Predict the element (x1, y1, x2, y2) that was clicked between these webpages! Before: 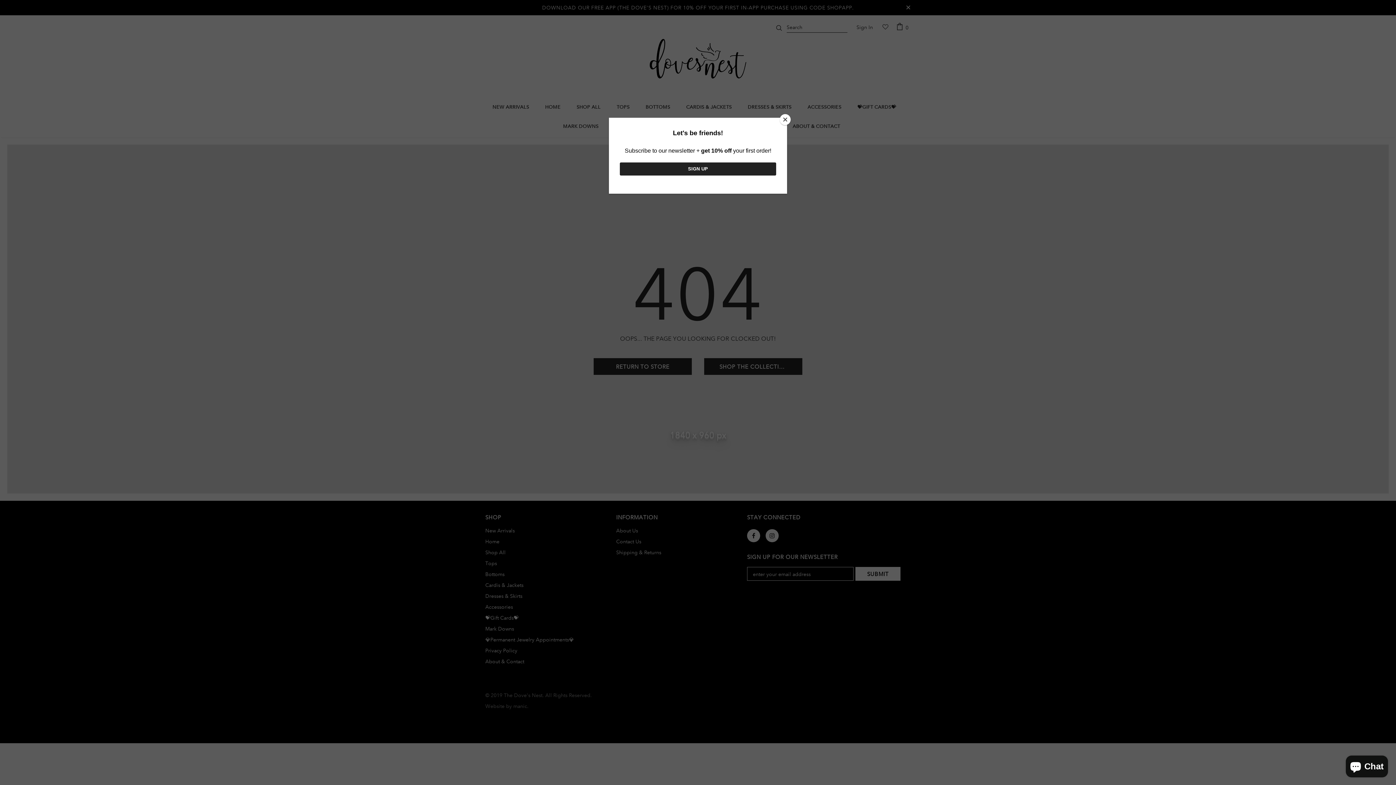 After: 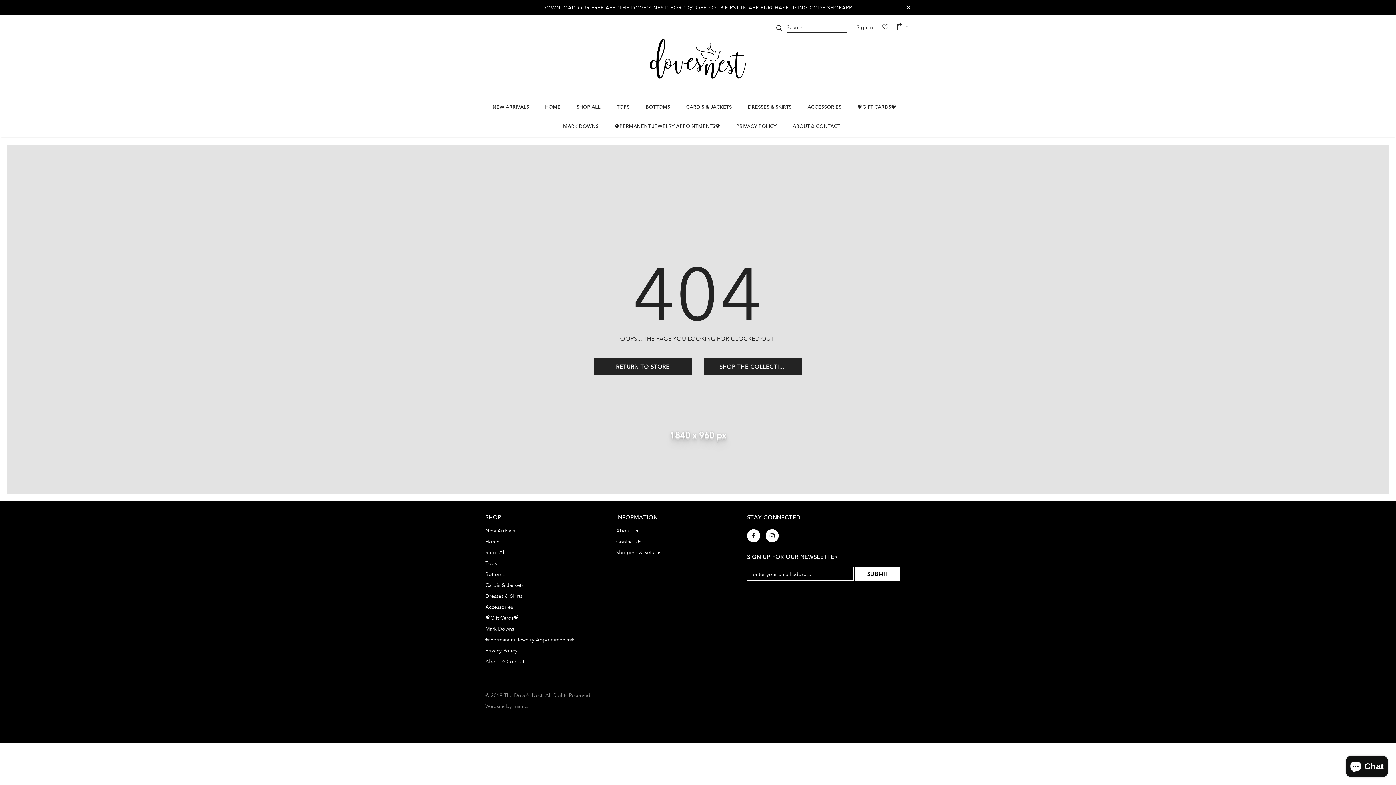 Action: bbox: (780, 114, 790, 125) label: Close